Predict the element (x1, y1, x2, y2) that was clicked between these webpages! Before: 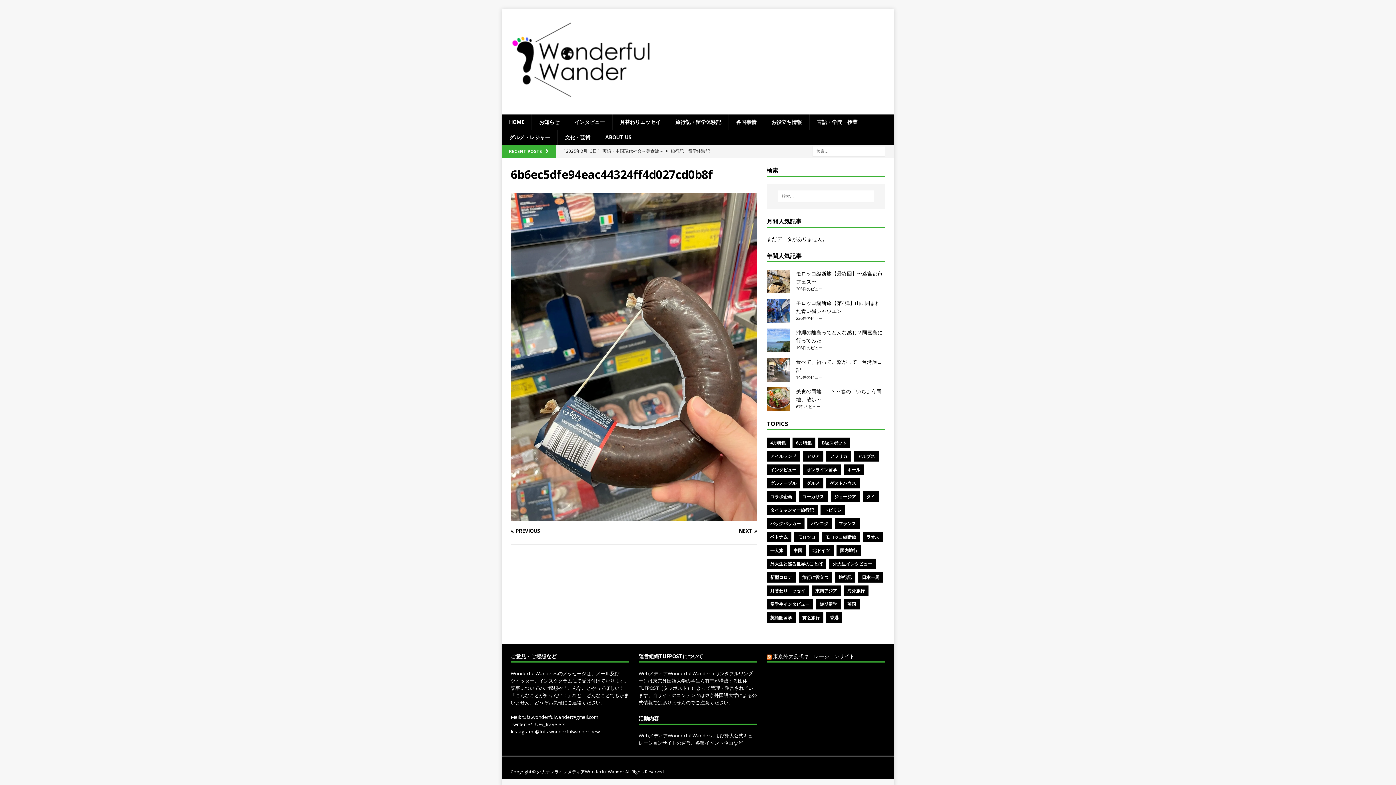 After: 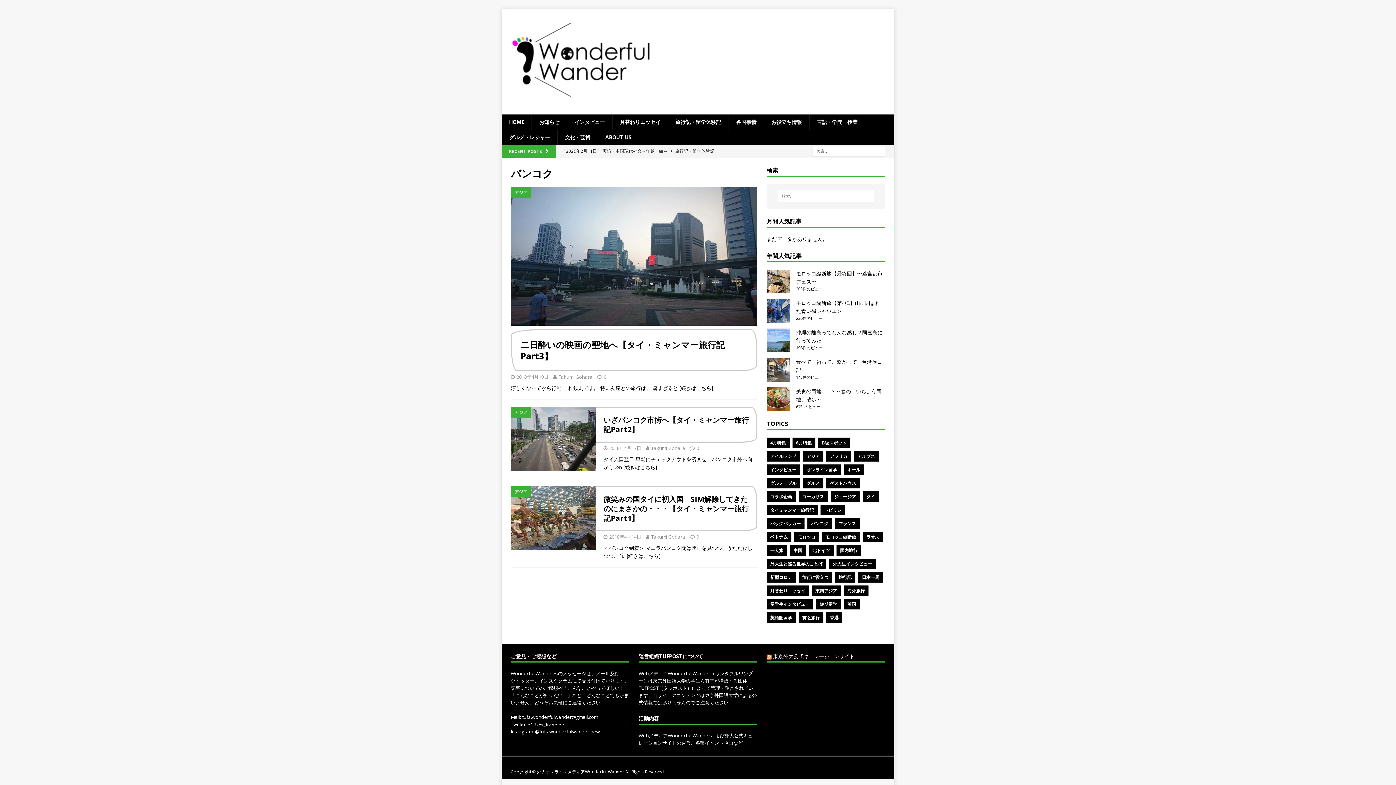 Action: label: バンコク bbox: (807, 518, 832, 528)